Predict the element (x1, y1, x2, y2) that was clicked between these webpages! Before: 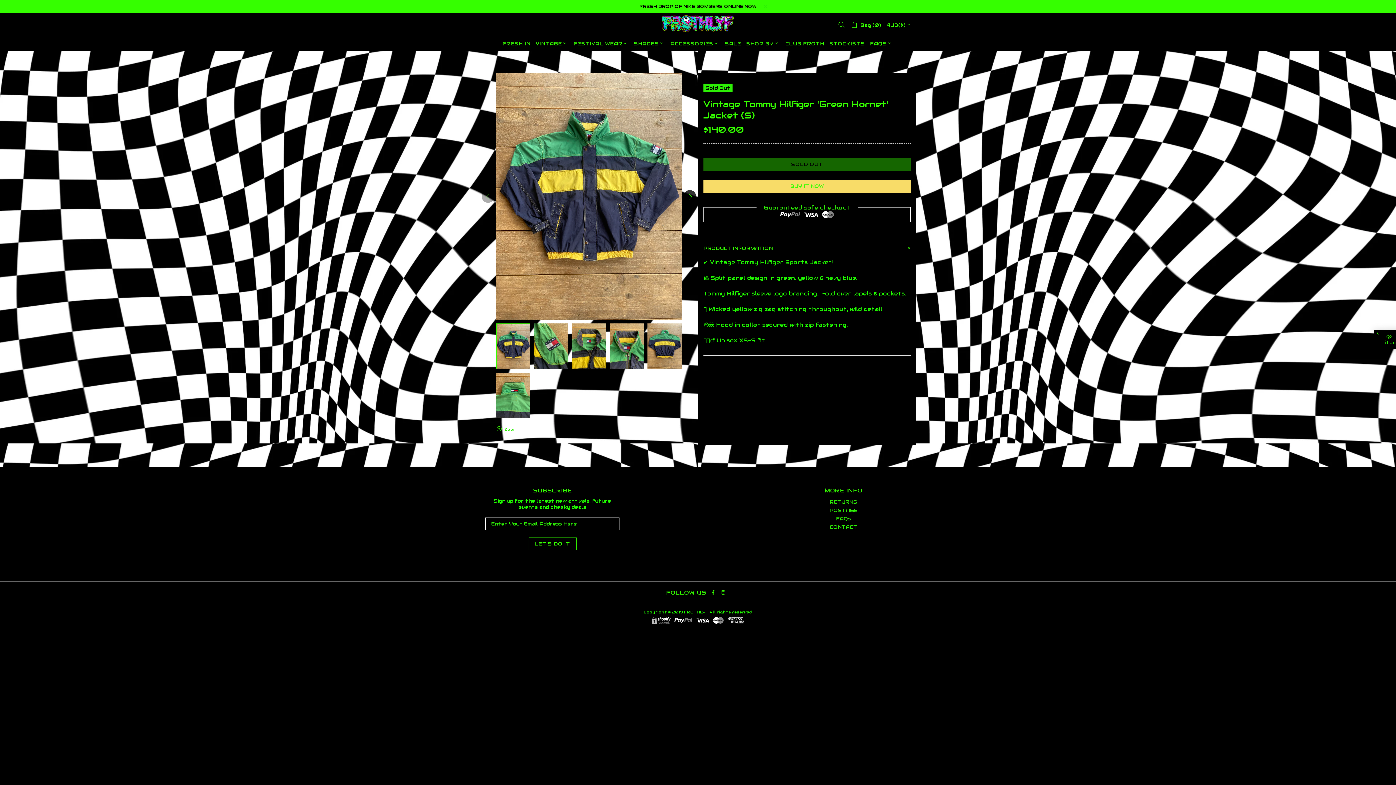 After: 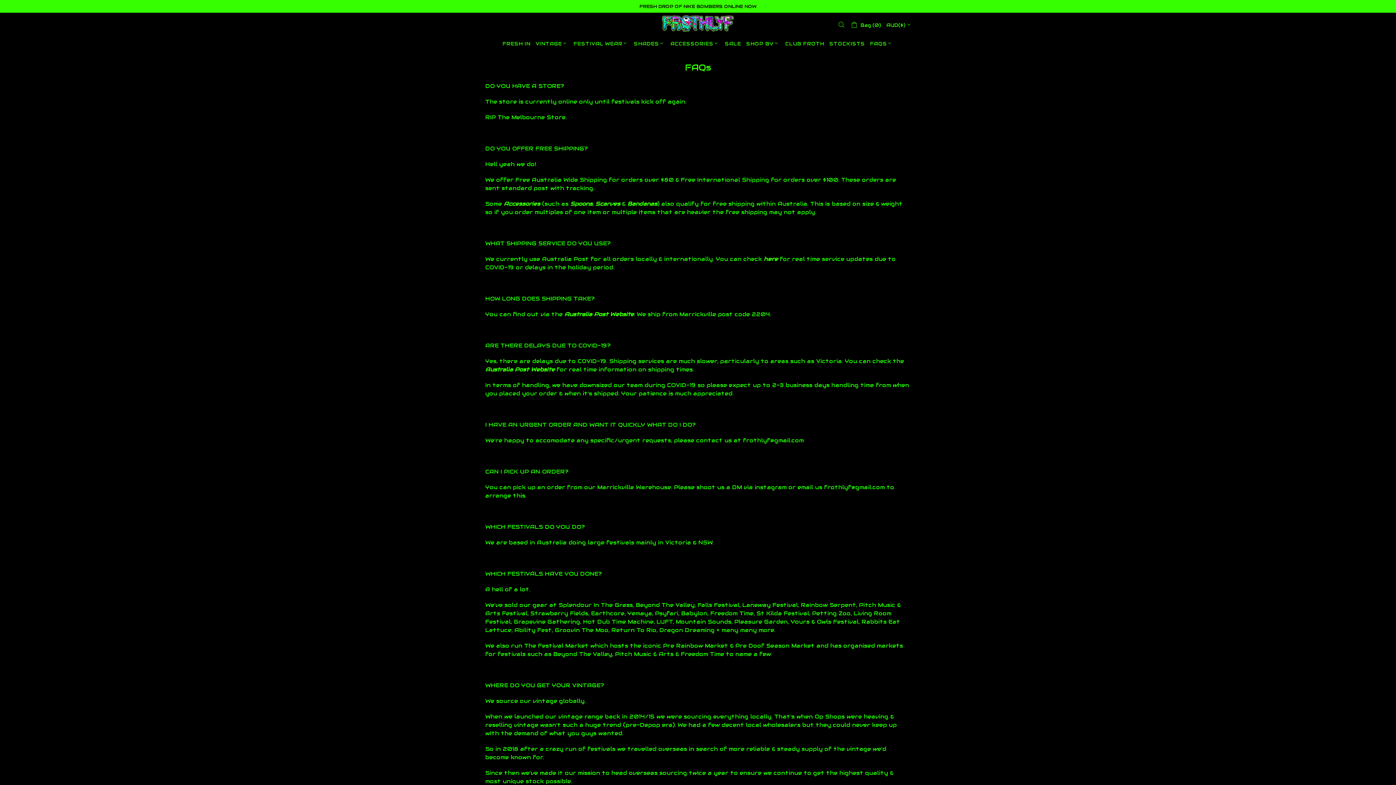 Action: bbox: (867, 36, 896, 50) label: FAQS